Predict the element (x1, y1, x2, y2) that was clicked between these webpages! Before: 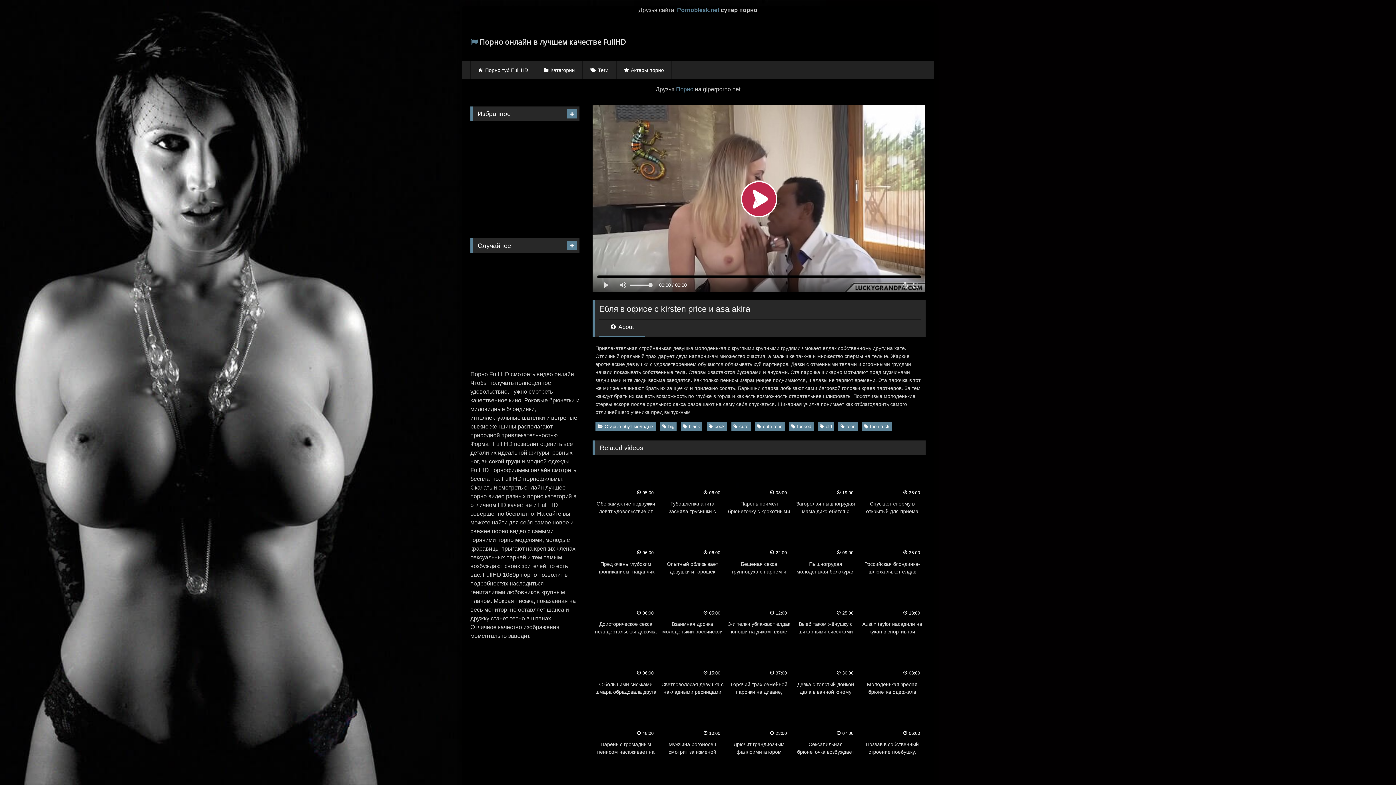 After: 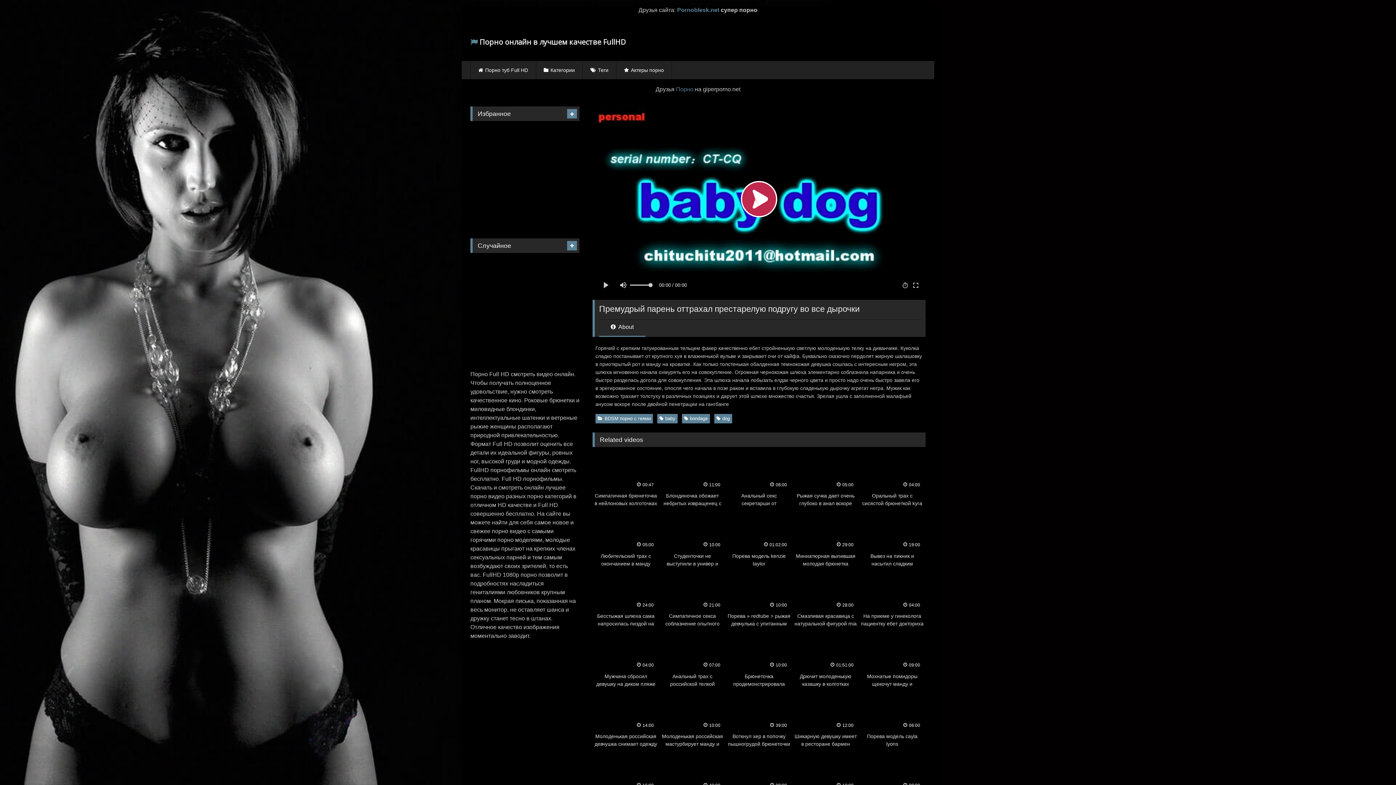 Action: bbox: (470, 197, 523, 226)